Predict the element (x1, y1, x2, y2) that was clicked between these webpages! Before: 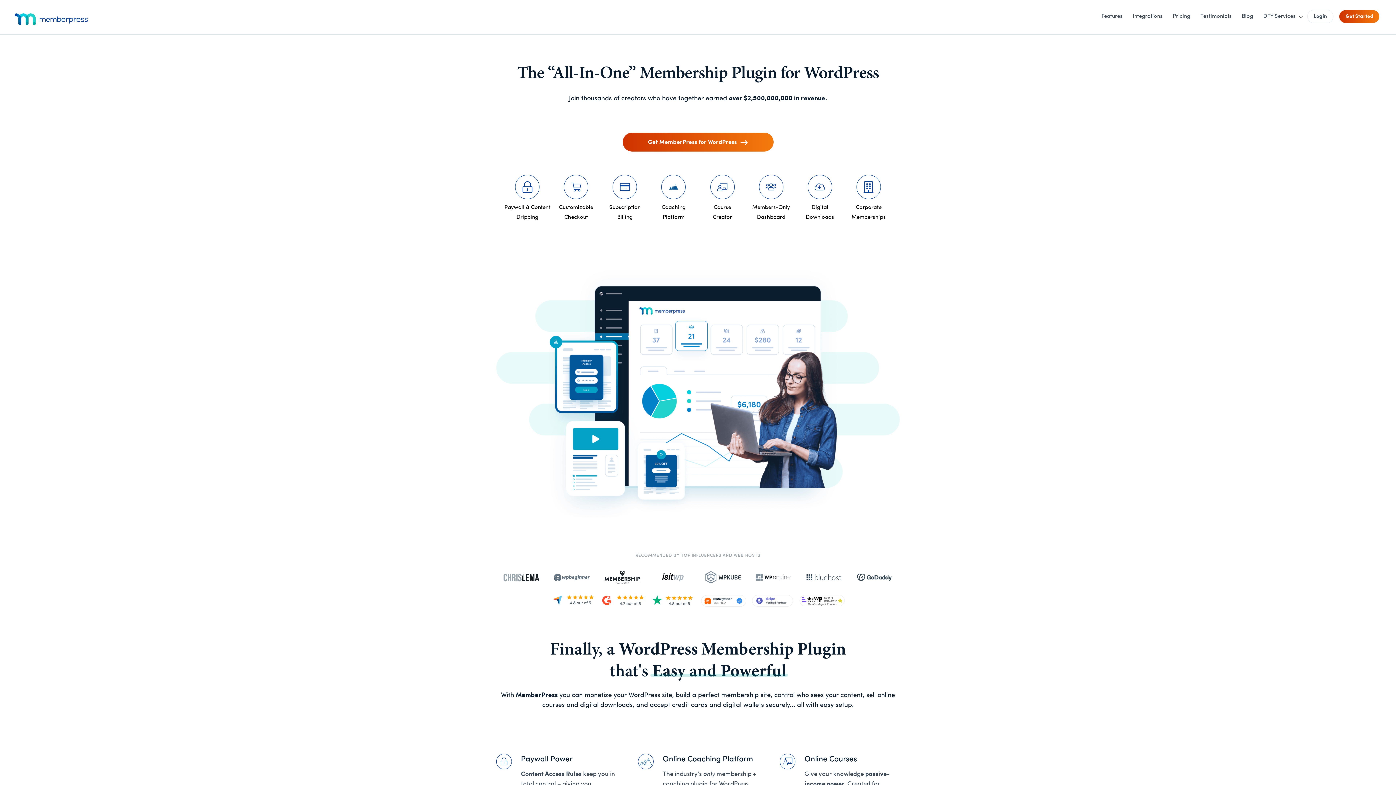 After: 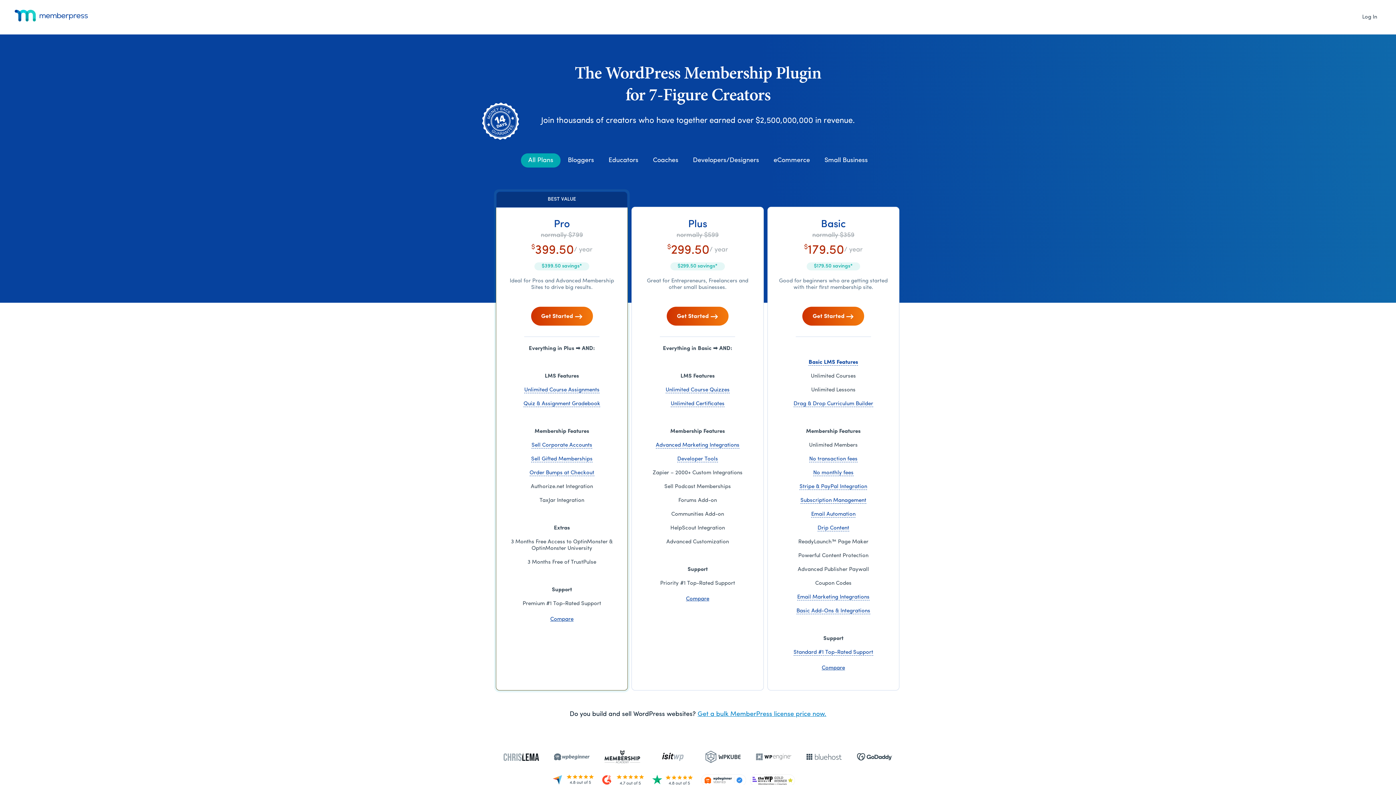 Action: label: Pricing bbox: (1168, 12, 1194, 21)